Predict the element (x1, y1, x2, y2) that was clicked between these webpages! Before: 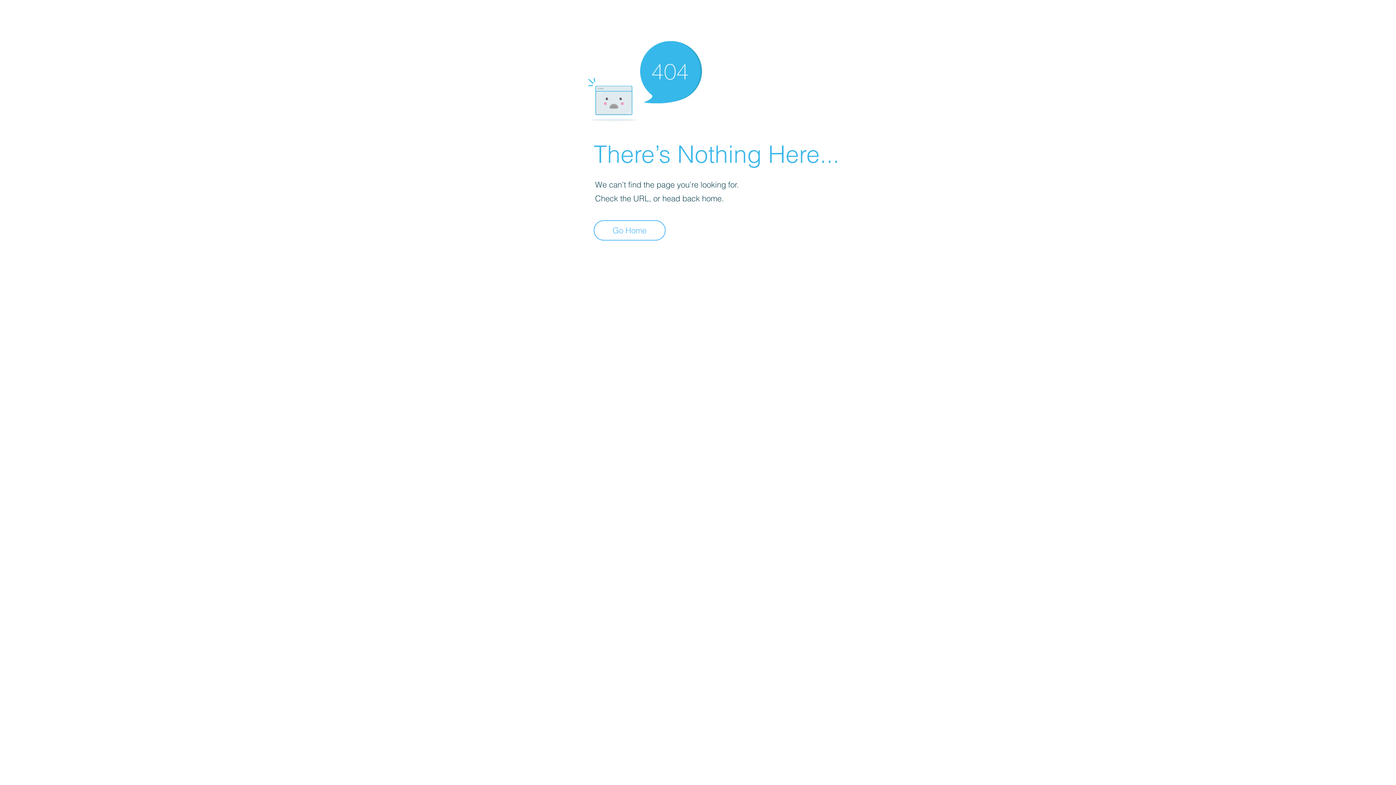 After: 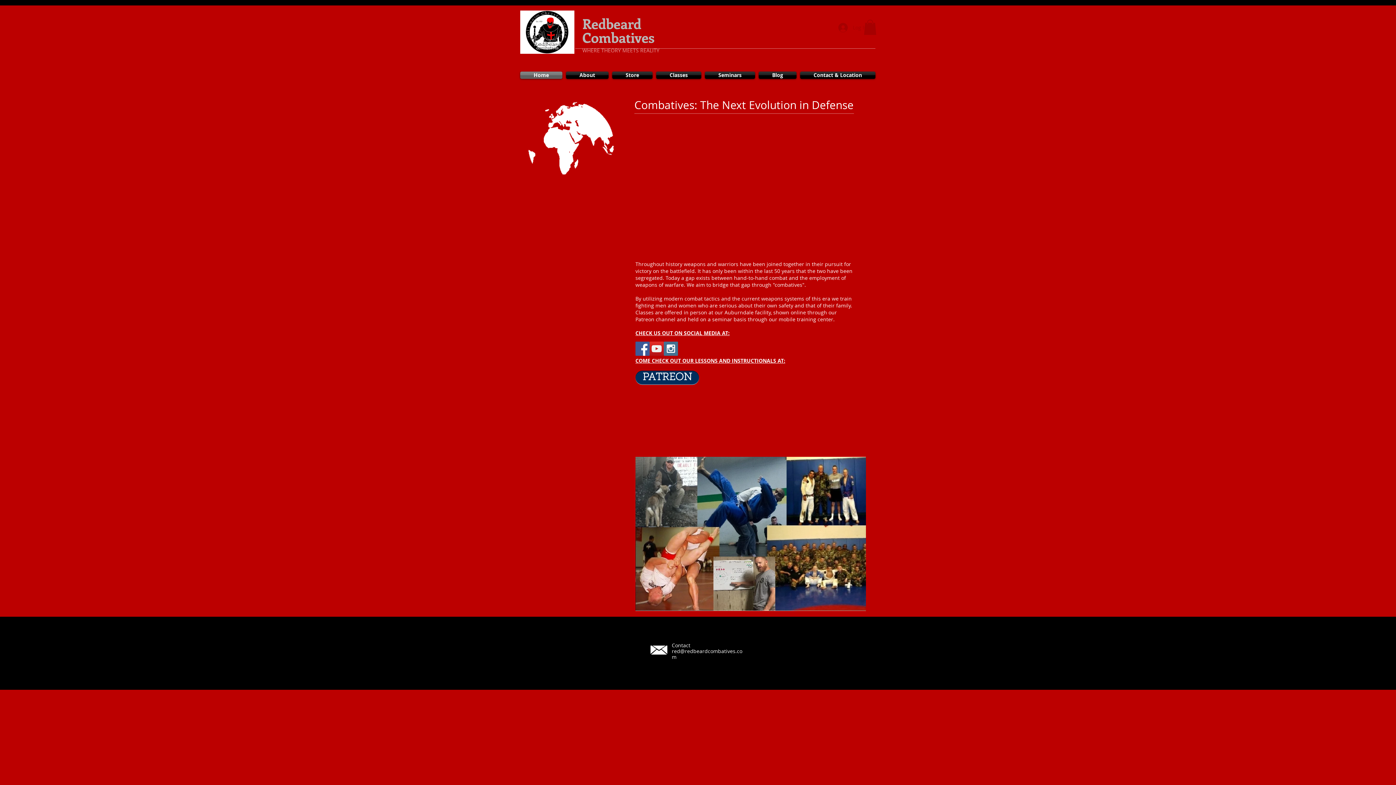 Action: label: Go Home bbox: (593, 220, 665, 240)